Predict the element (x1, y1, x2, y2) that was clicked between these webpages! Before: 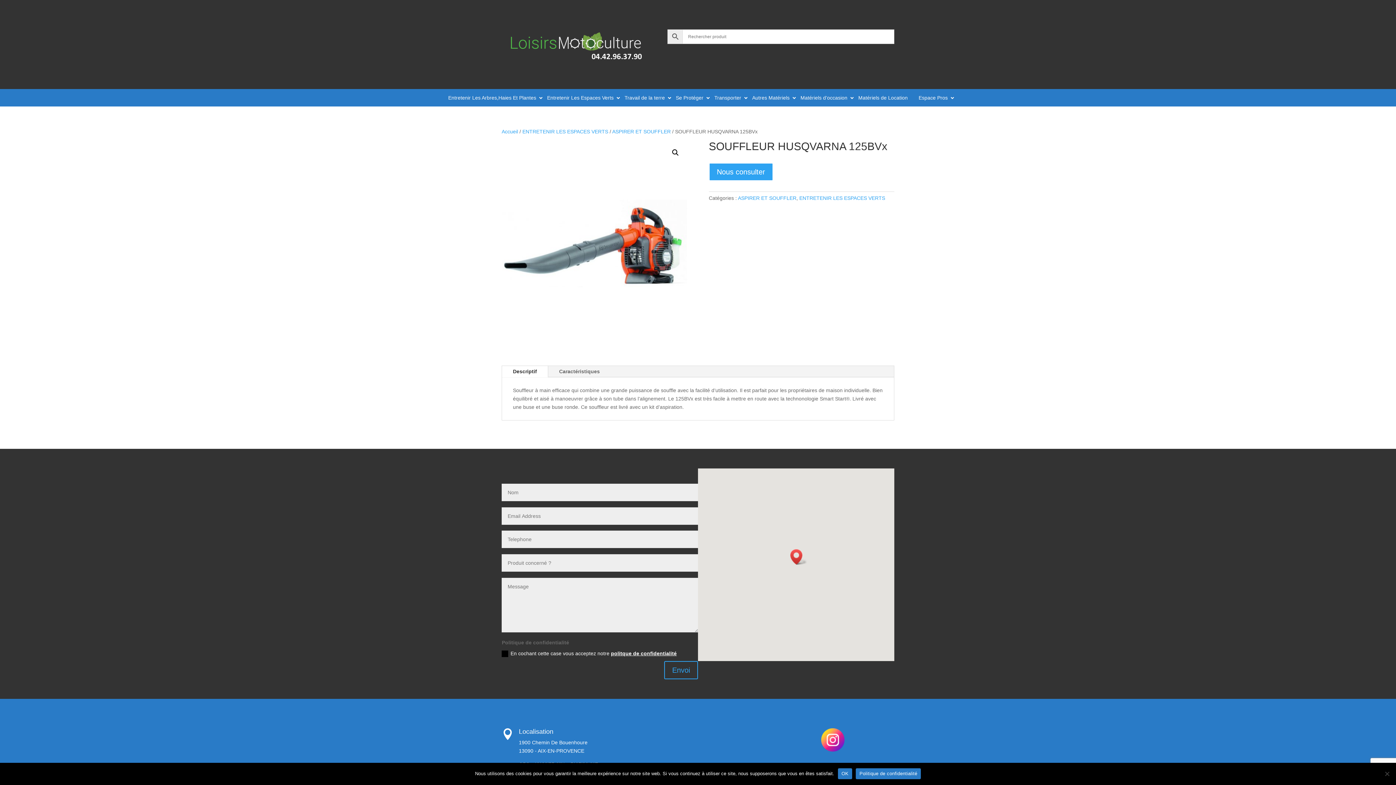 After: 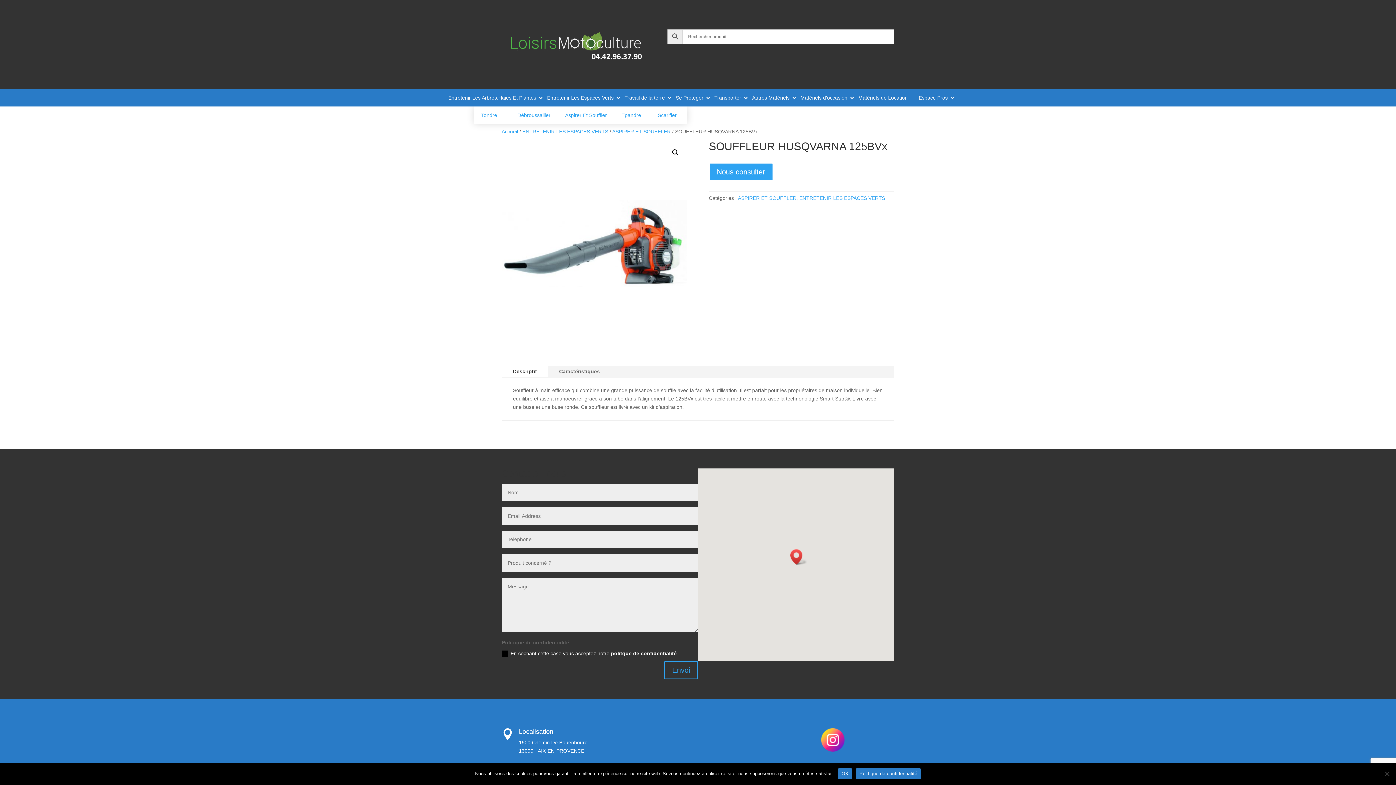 Action: bbox: (541, 89, 619, 106) label: Entretenir Les Espaces Verts